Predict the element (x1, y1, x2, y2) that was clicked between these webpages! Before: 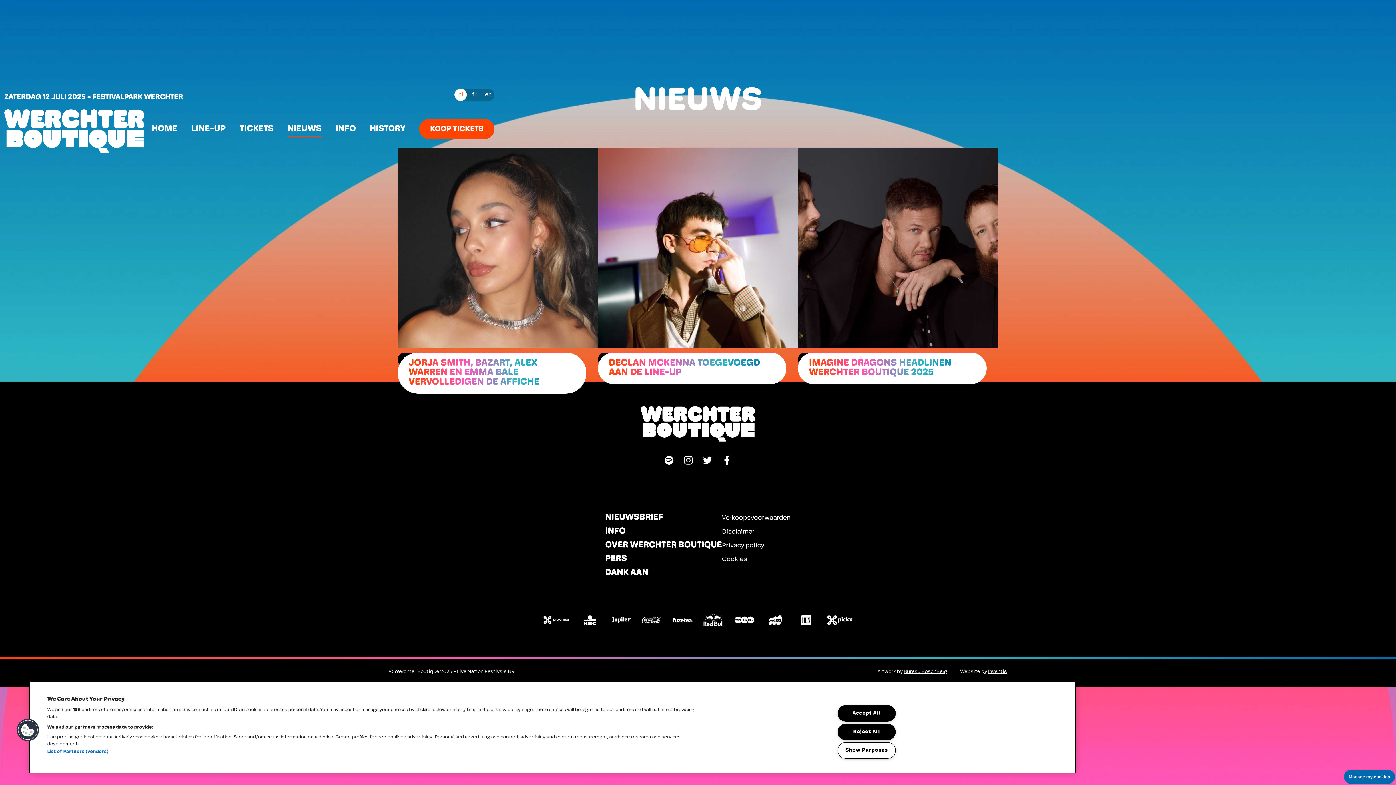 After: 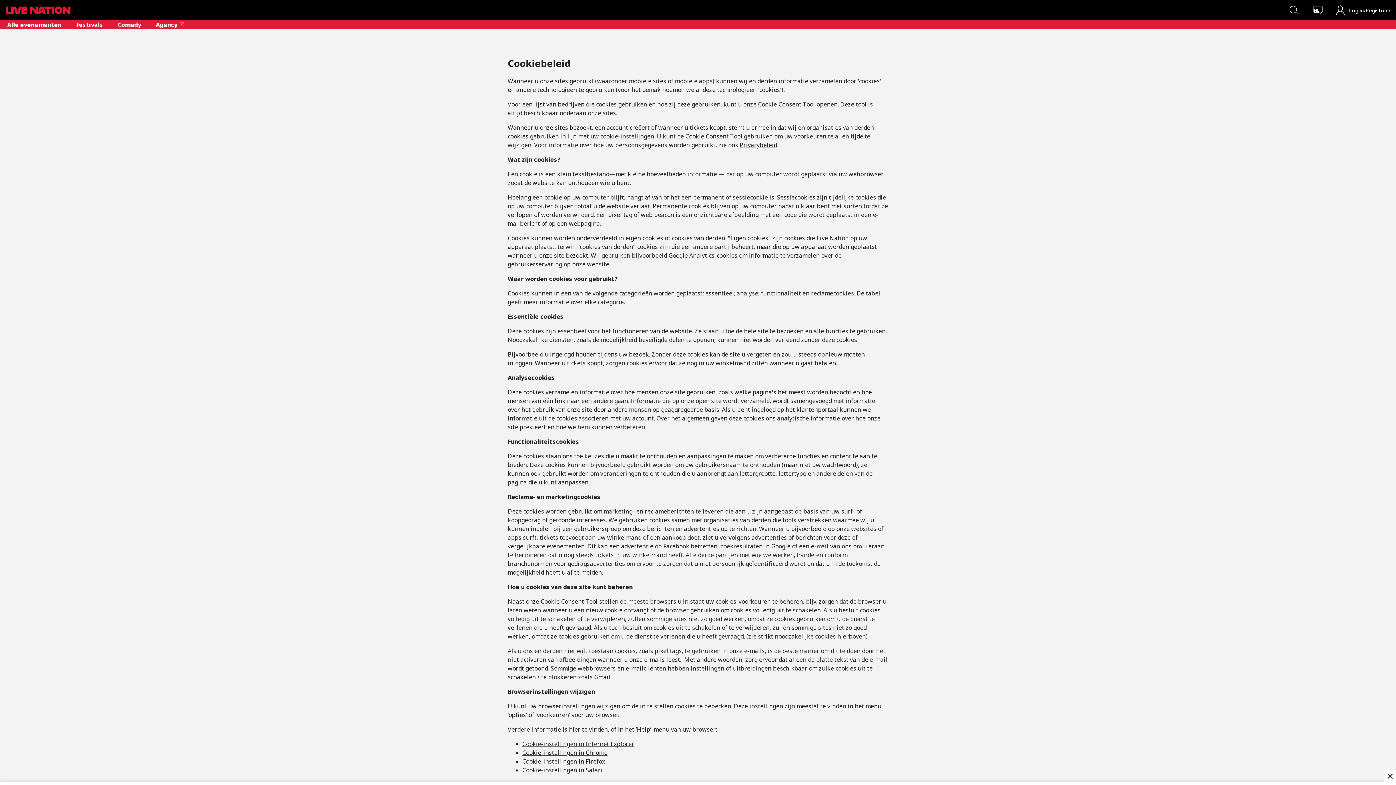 Action: bbox: (722, 556, 747, 563) label: Cookies